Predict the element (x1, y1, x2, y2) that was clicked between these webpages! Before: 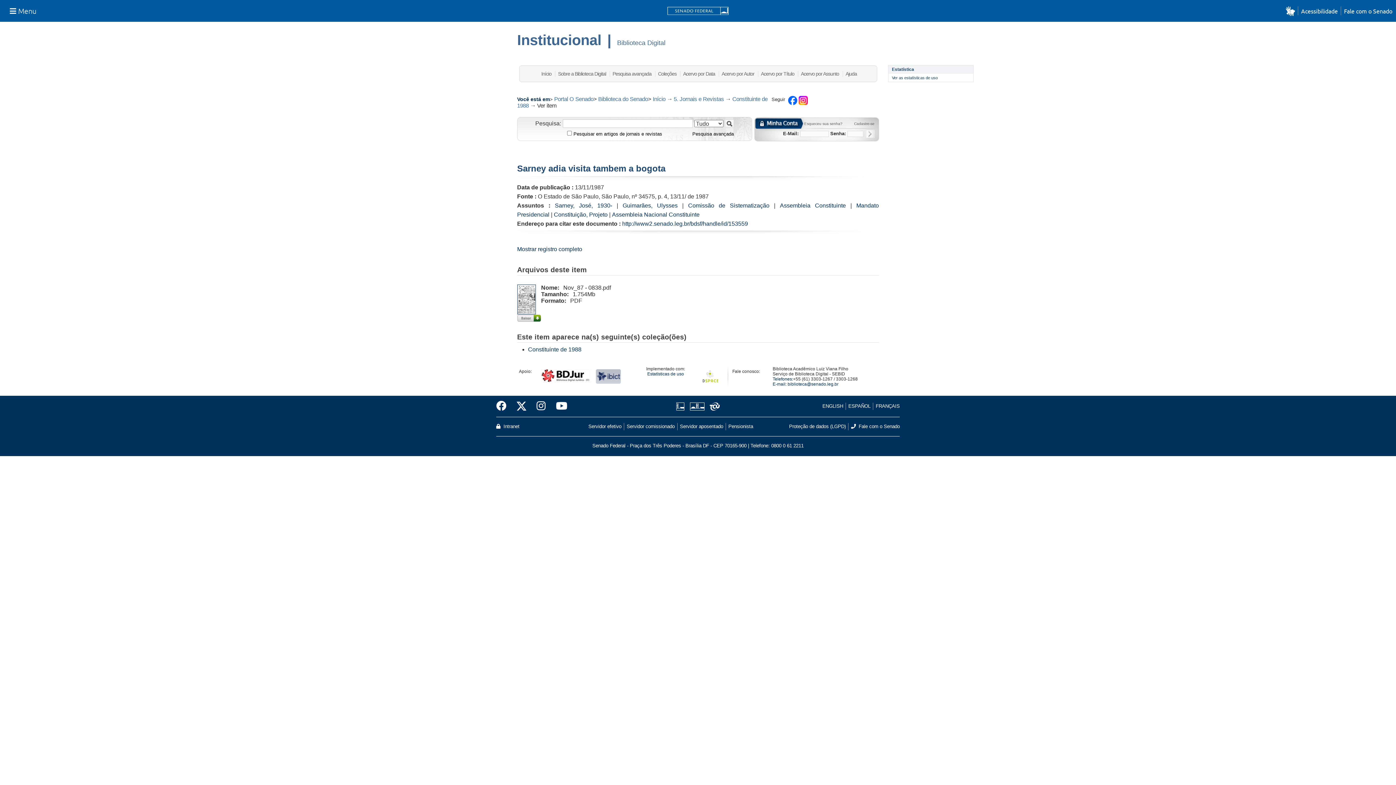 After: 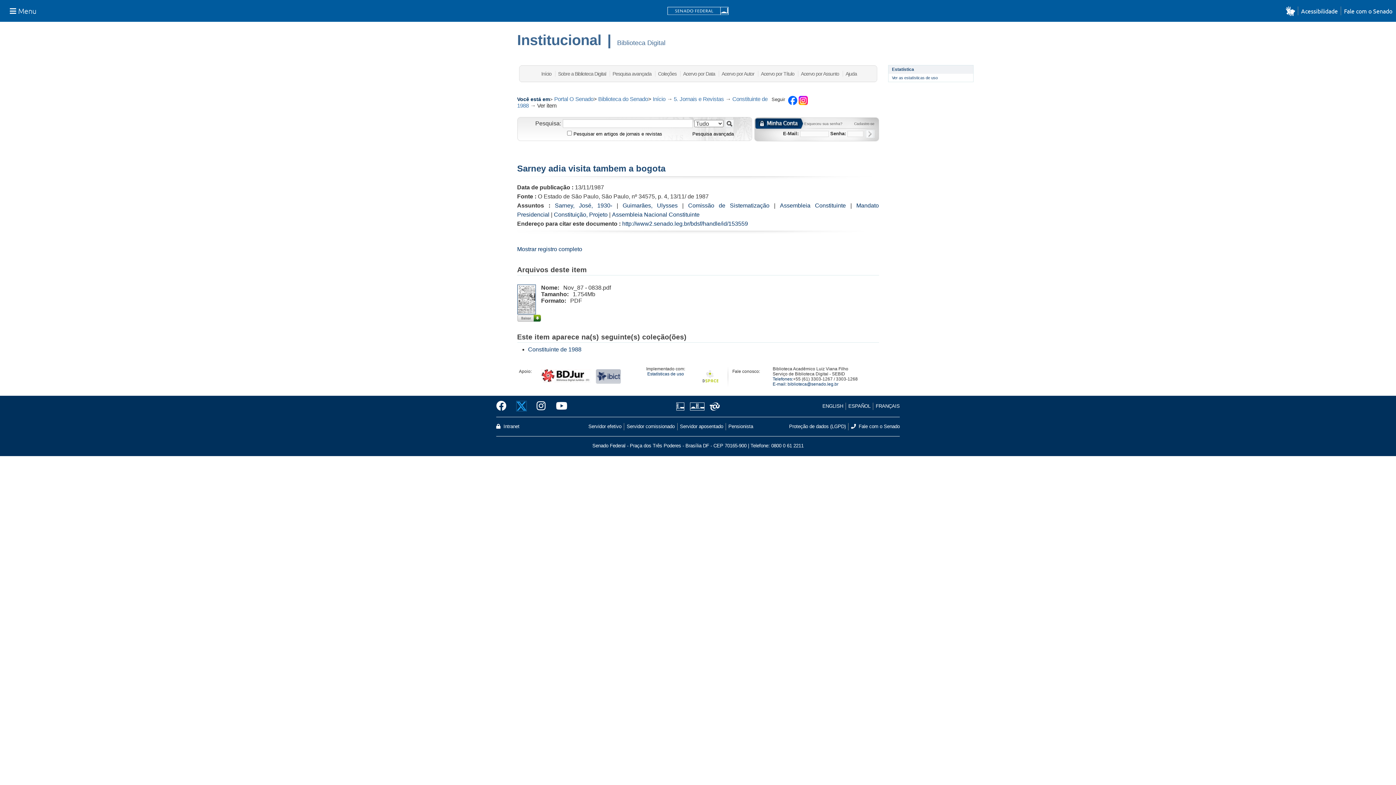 Action: bbox: (511, 398, 531, 414)